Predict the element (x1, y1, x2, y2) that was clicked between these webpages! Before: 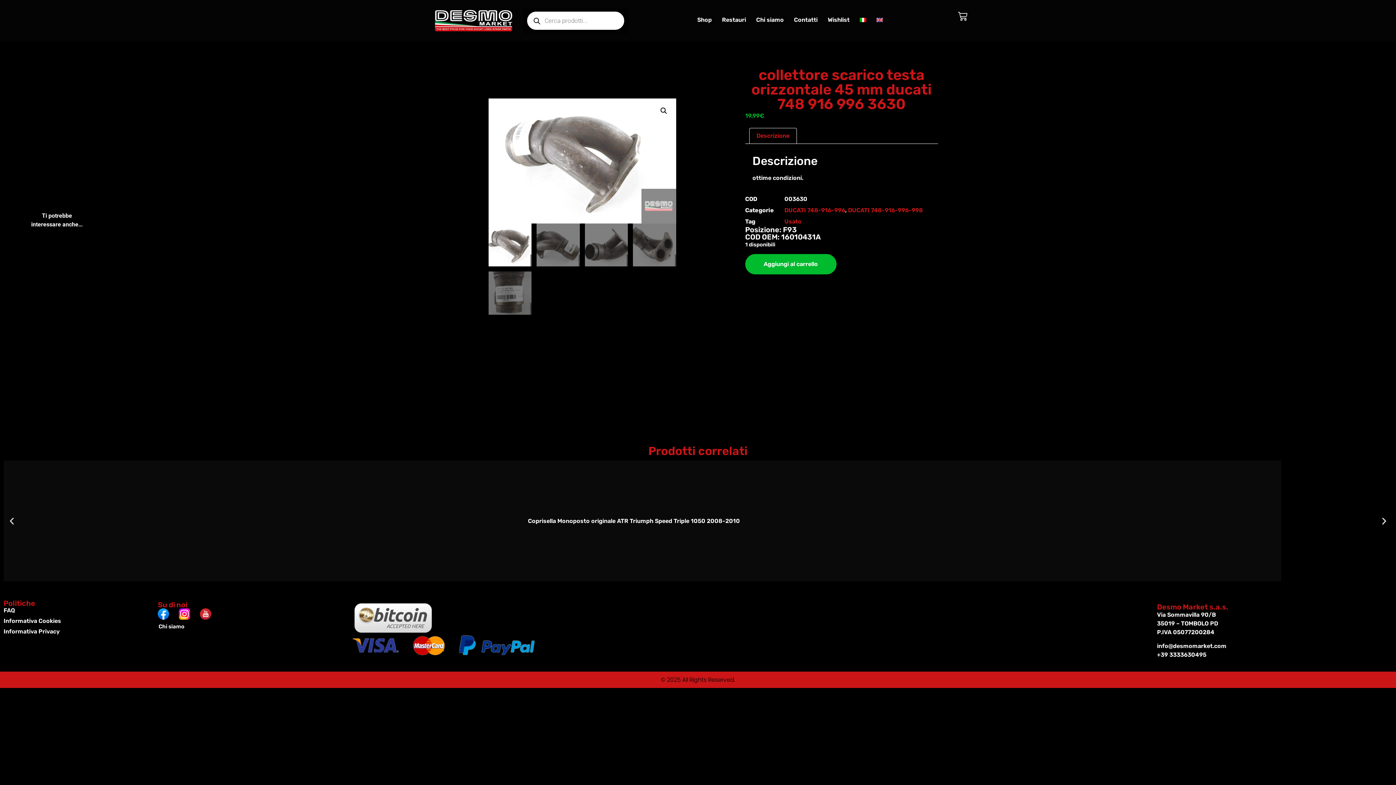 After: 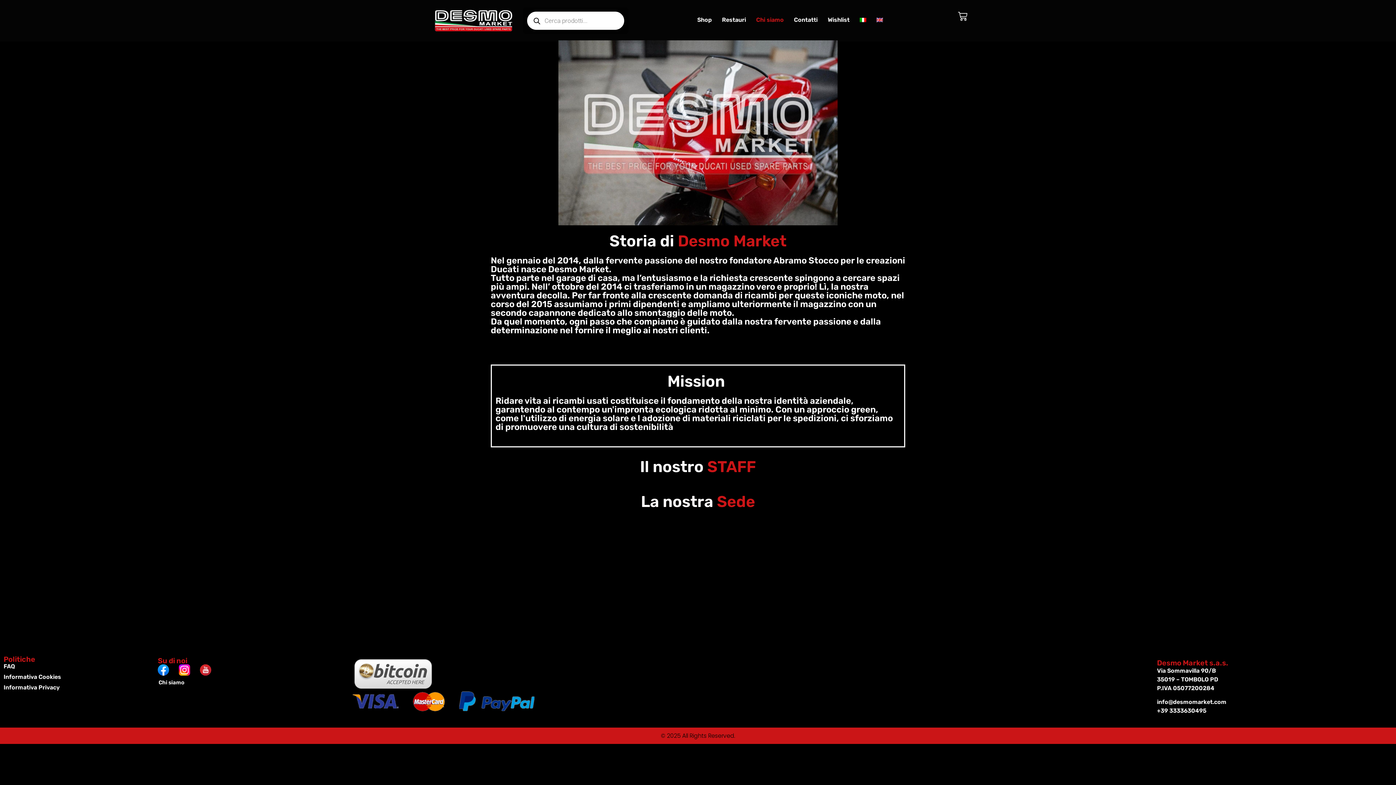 Action: bbox: (755, 7, 785, 32) label: Chi siamo